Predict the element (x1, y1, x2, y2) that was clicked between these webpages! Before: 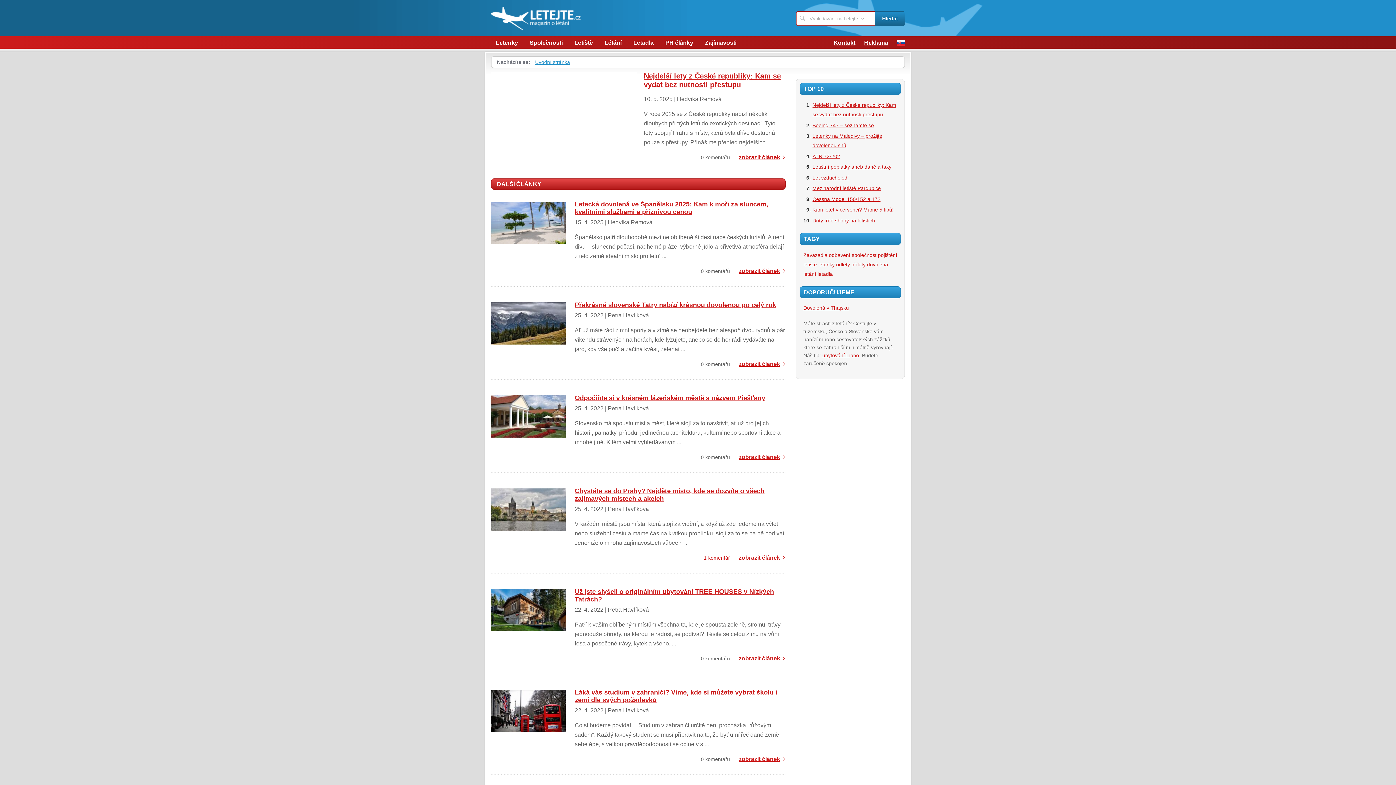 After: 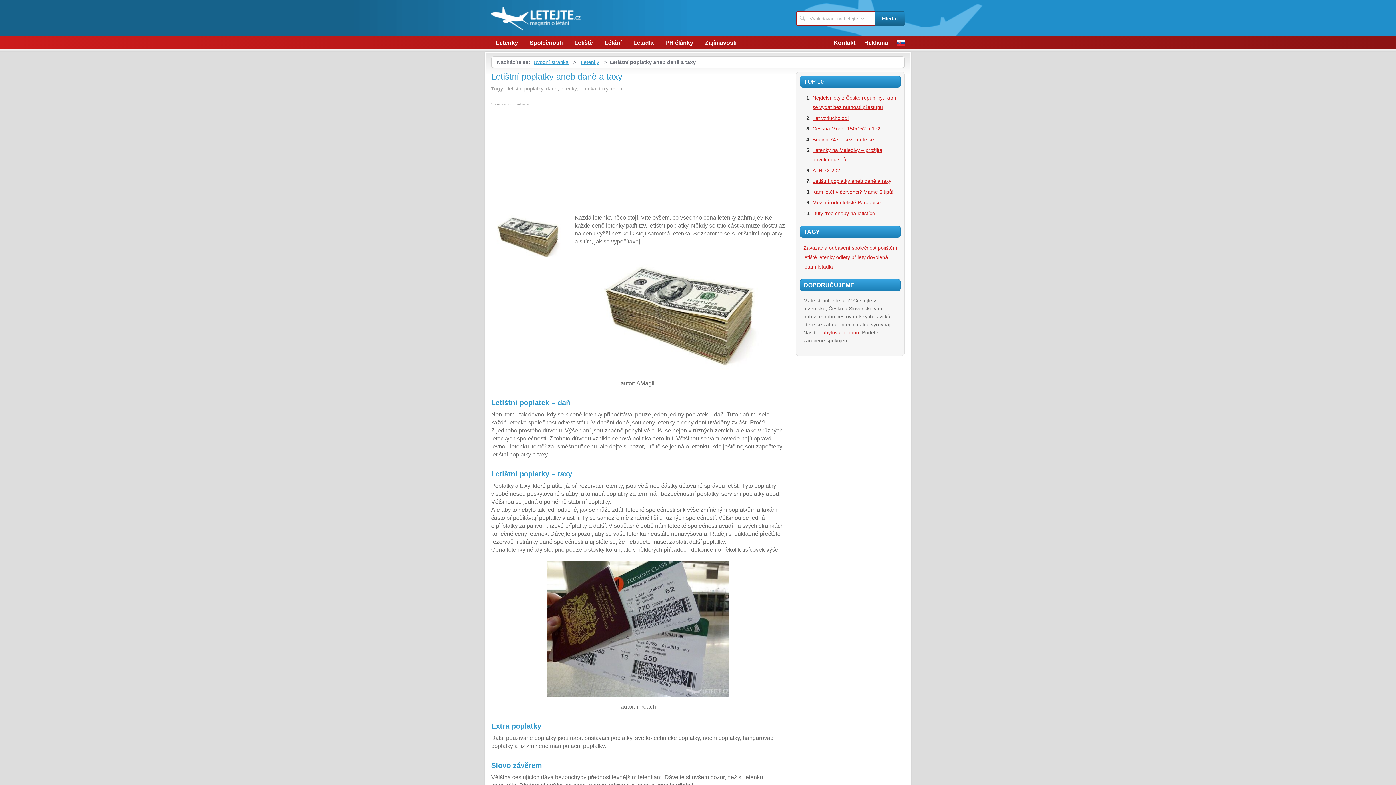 Action: bbox: (812, 164, 891, 169) label: Letištní poplatky aneb daně a taxy